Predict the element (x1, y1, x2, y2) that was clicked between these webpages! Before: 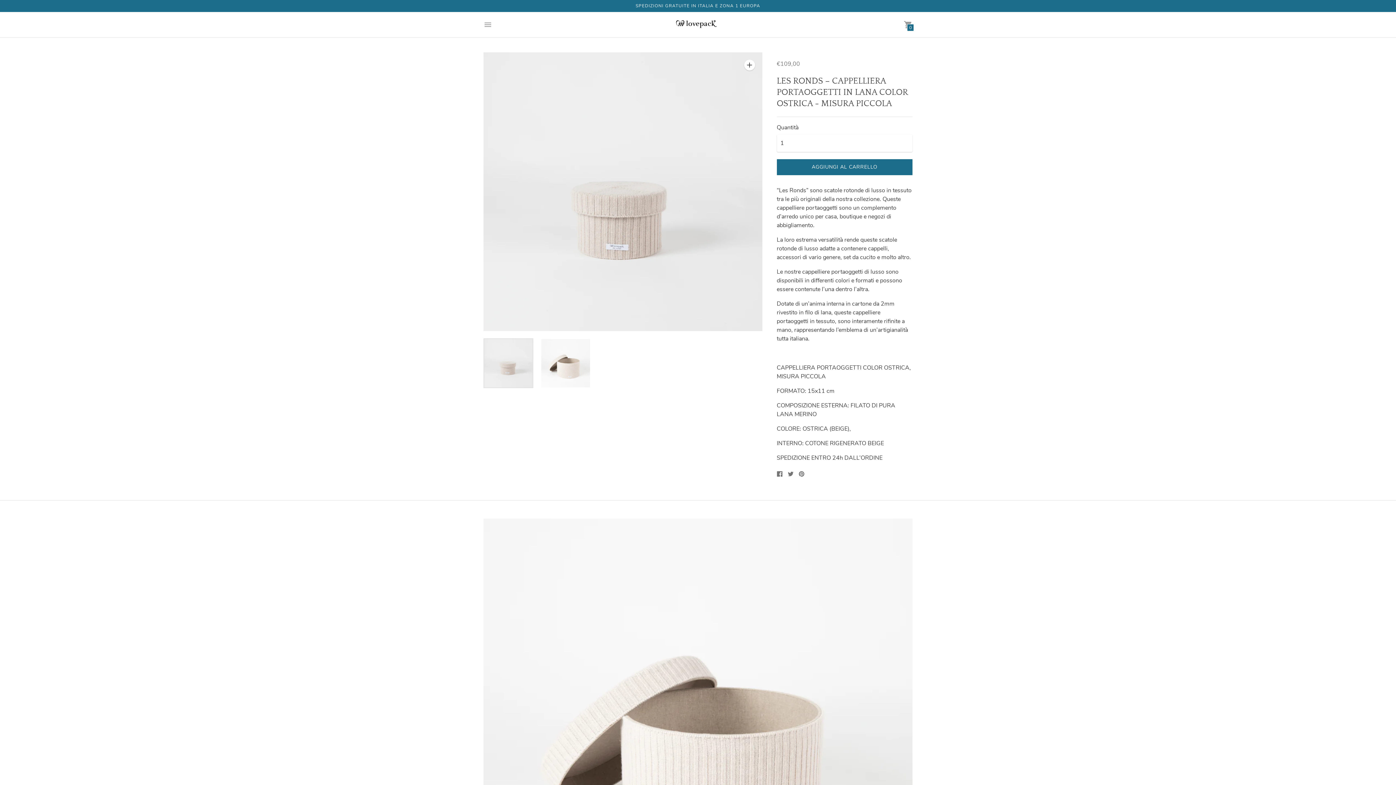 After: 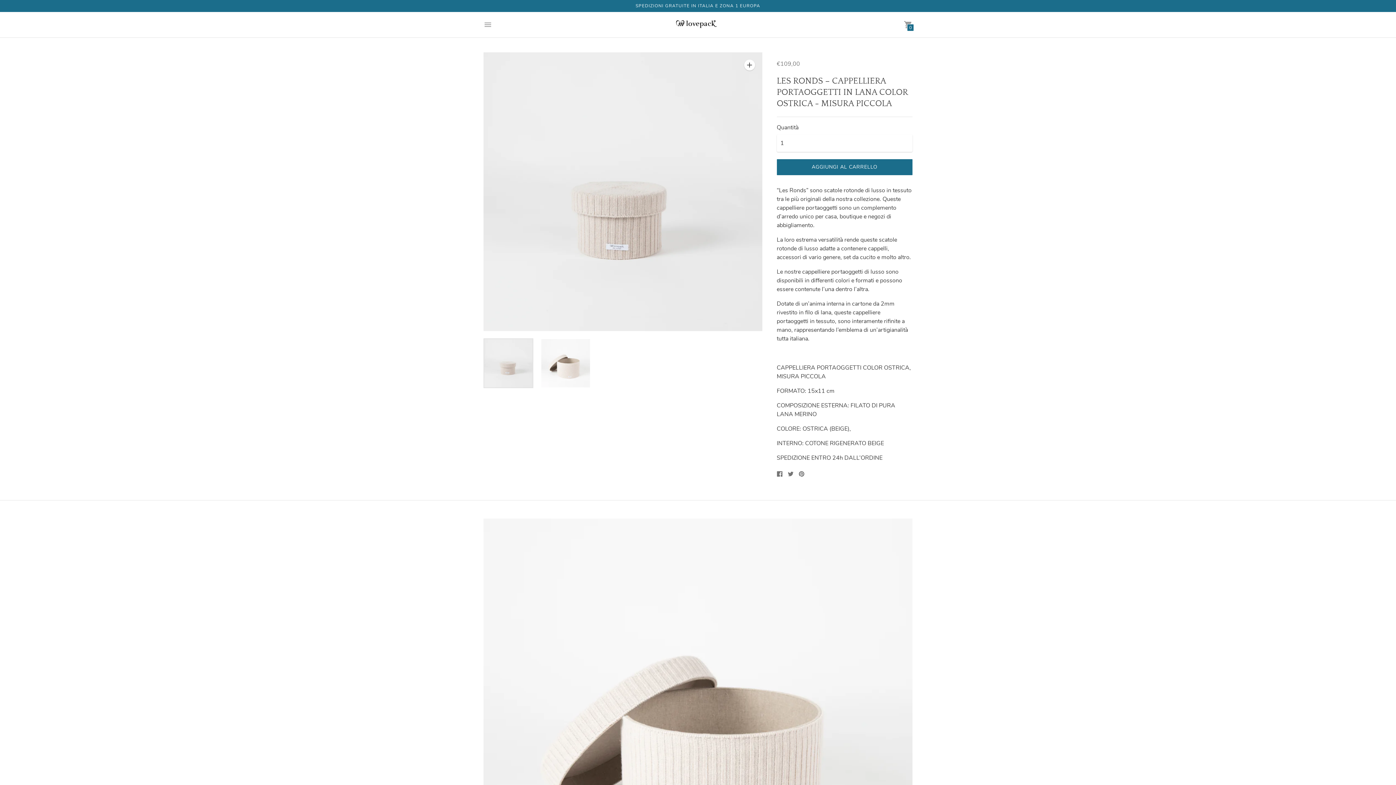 Action: bbox: (904, 20, 912, 28) label: 0